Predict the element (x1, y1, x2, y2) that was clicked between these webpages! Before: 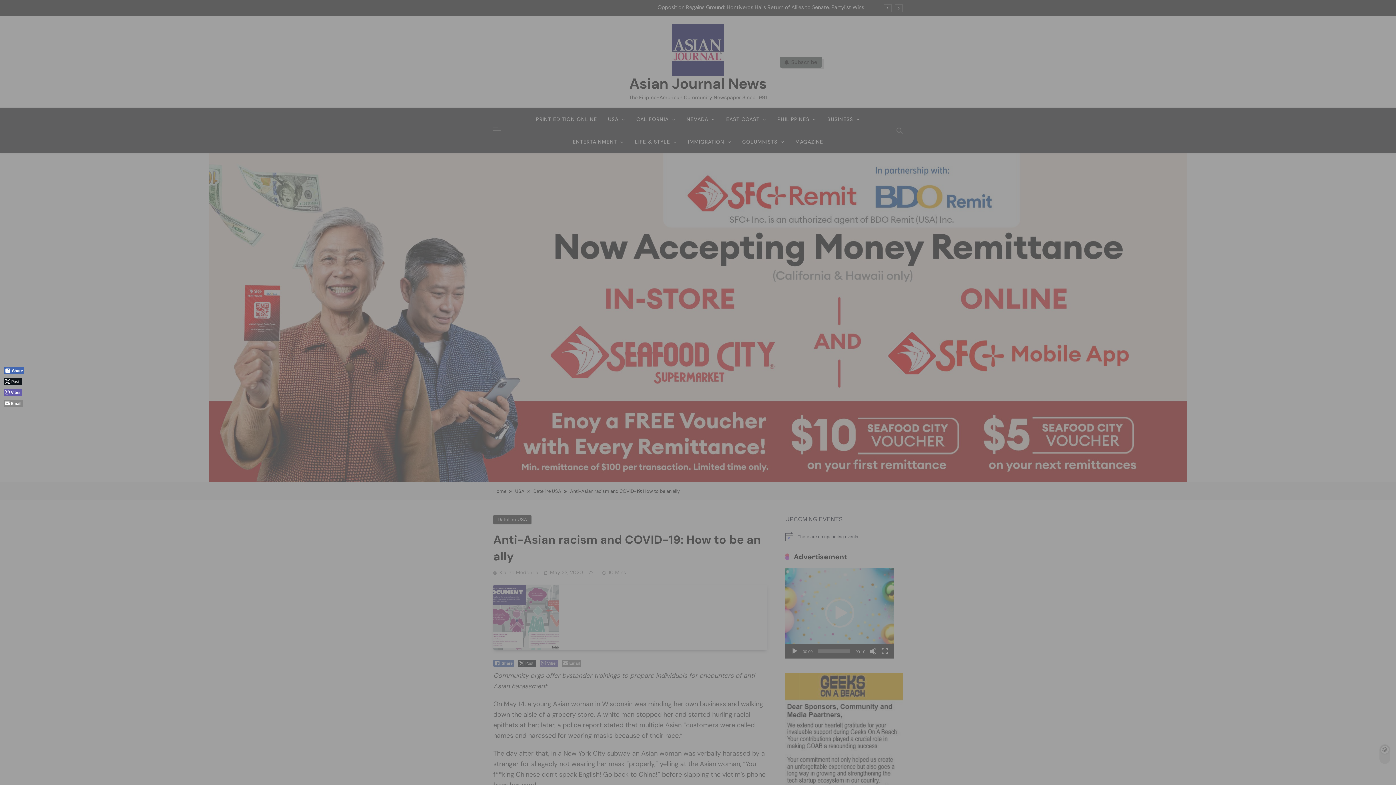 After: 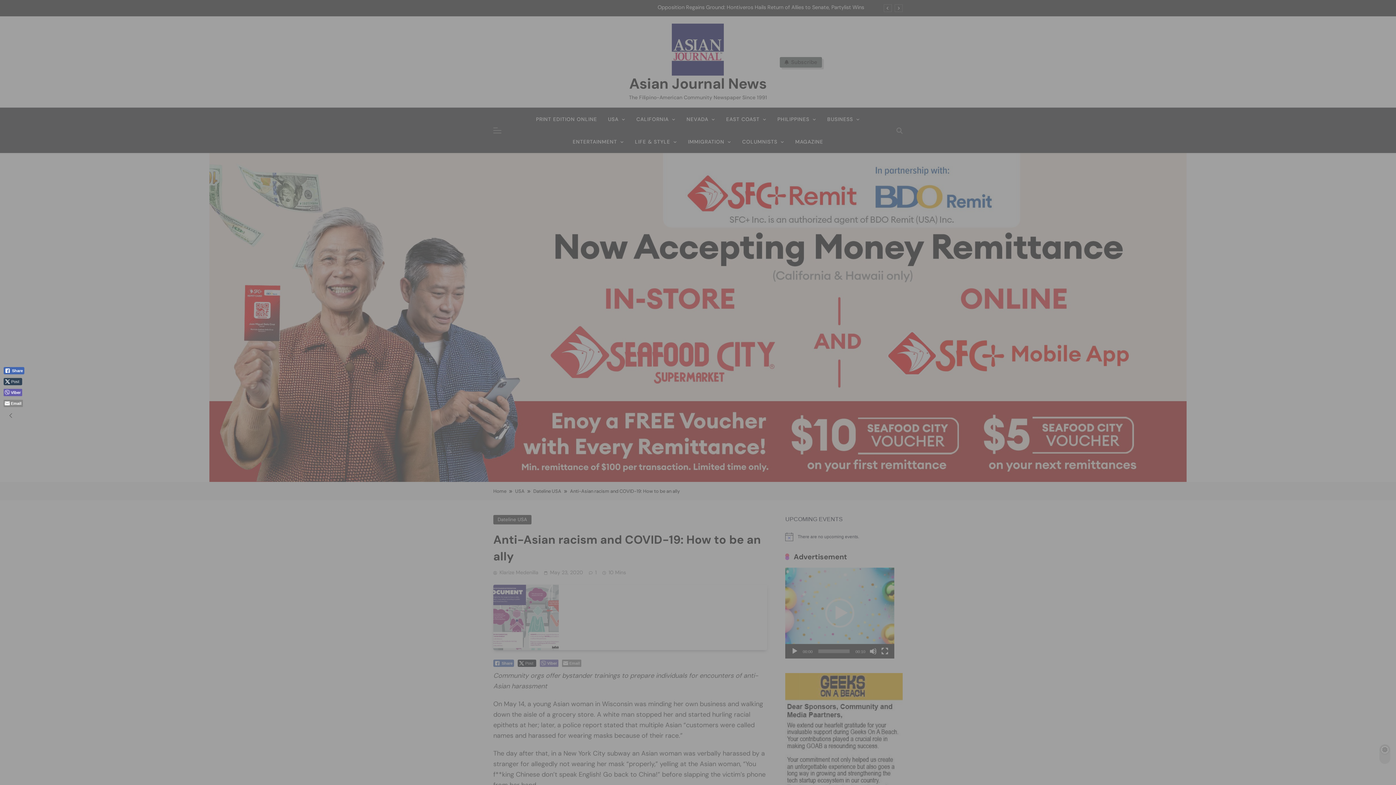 Action: label: Twitter Share bbox: (3, 378, 22, 385)